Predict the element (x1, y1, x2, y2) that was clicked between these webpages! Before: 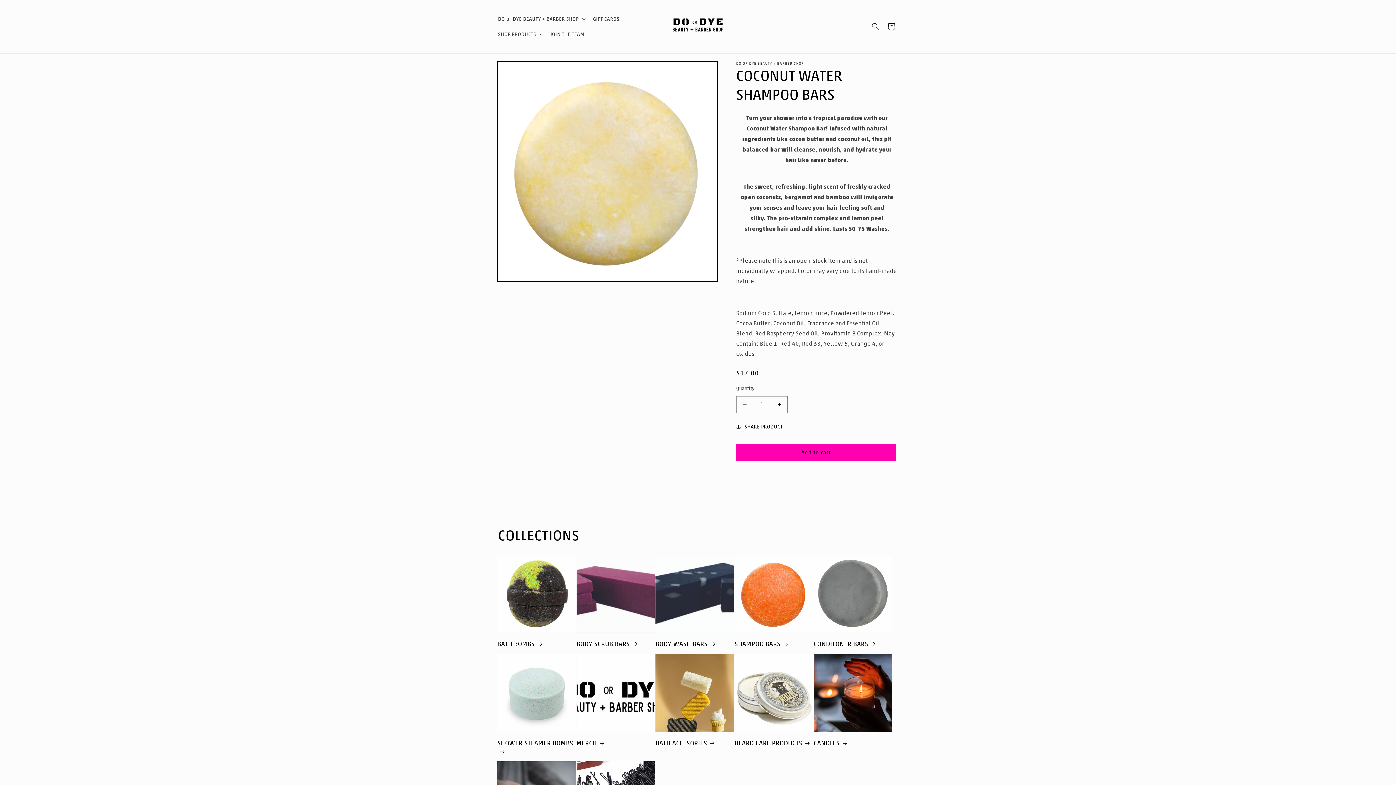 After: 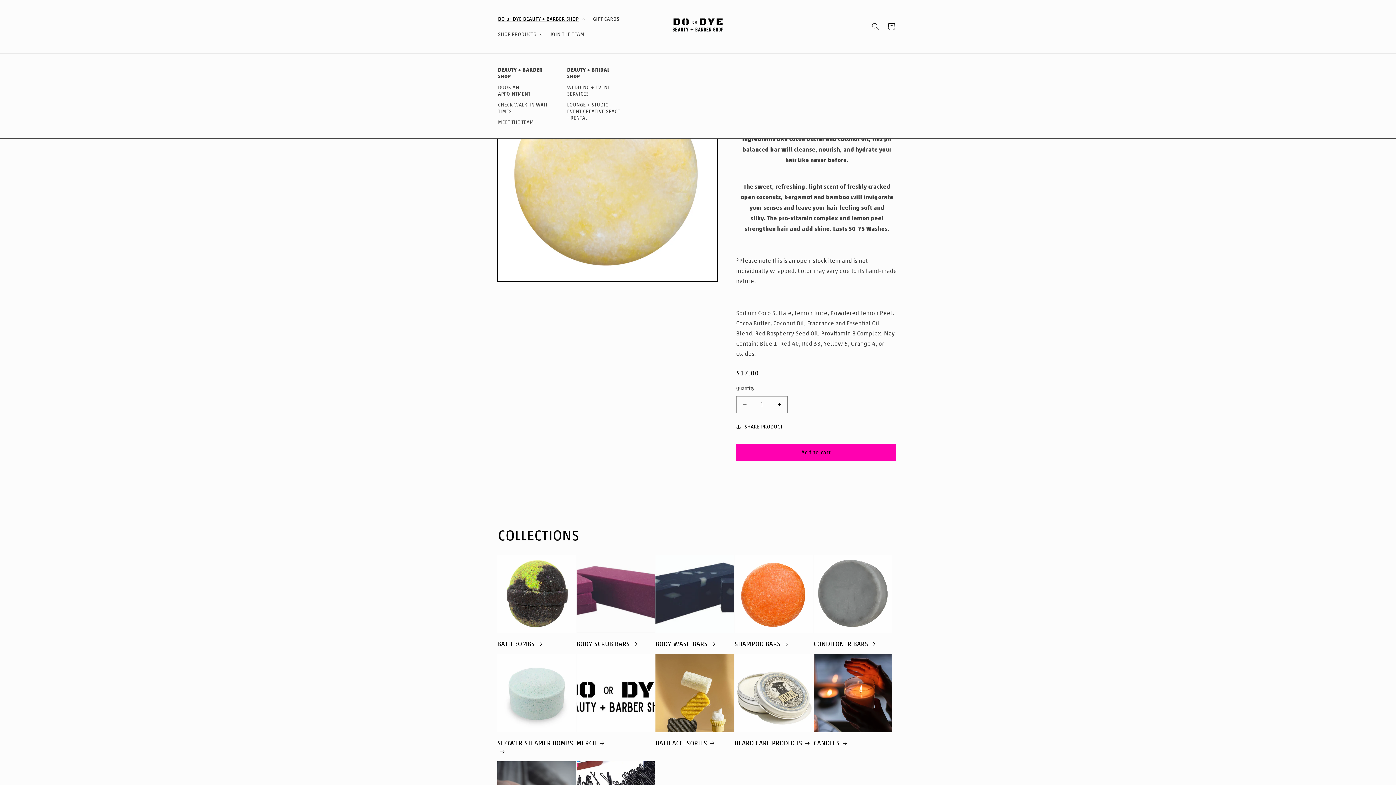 Action: bbox: (493, 11, 588, 26) label: DO or DYE BEAUTY + BARBER SHOP